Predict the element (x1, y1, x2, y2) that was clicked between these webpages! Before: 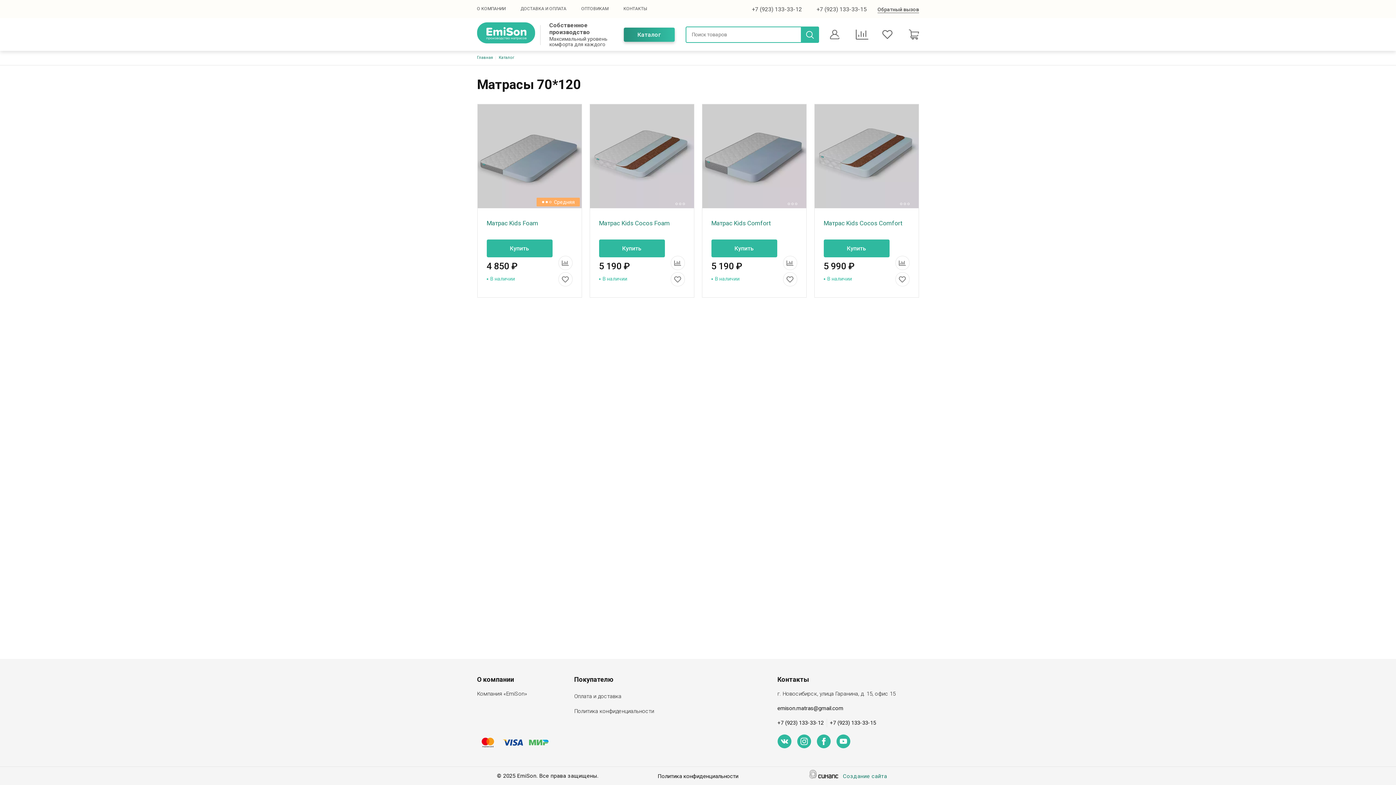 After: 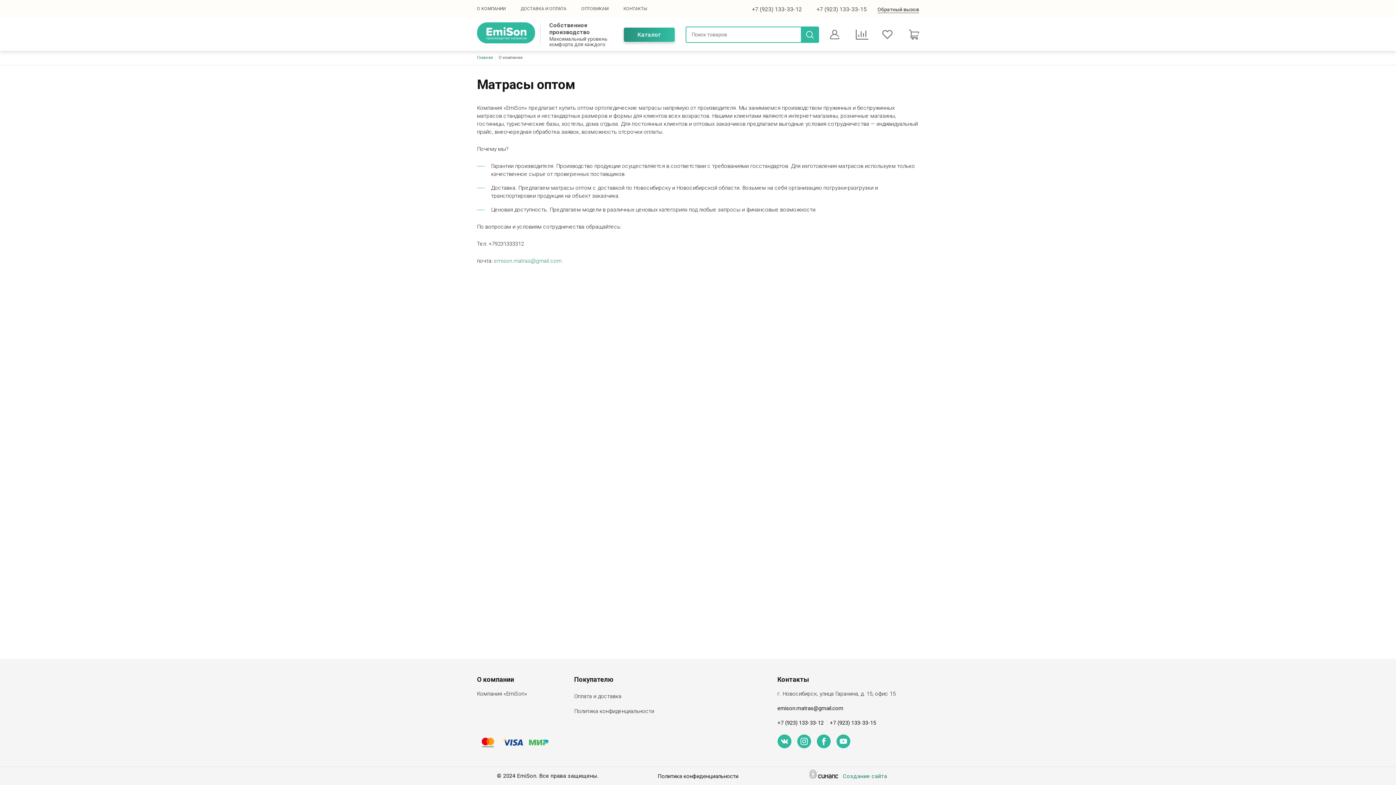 Action: label: ОПТОВИКАМ bbox: (581, 6, 608, 10)